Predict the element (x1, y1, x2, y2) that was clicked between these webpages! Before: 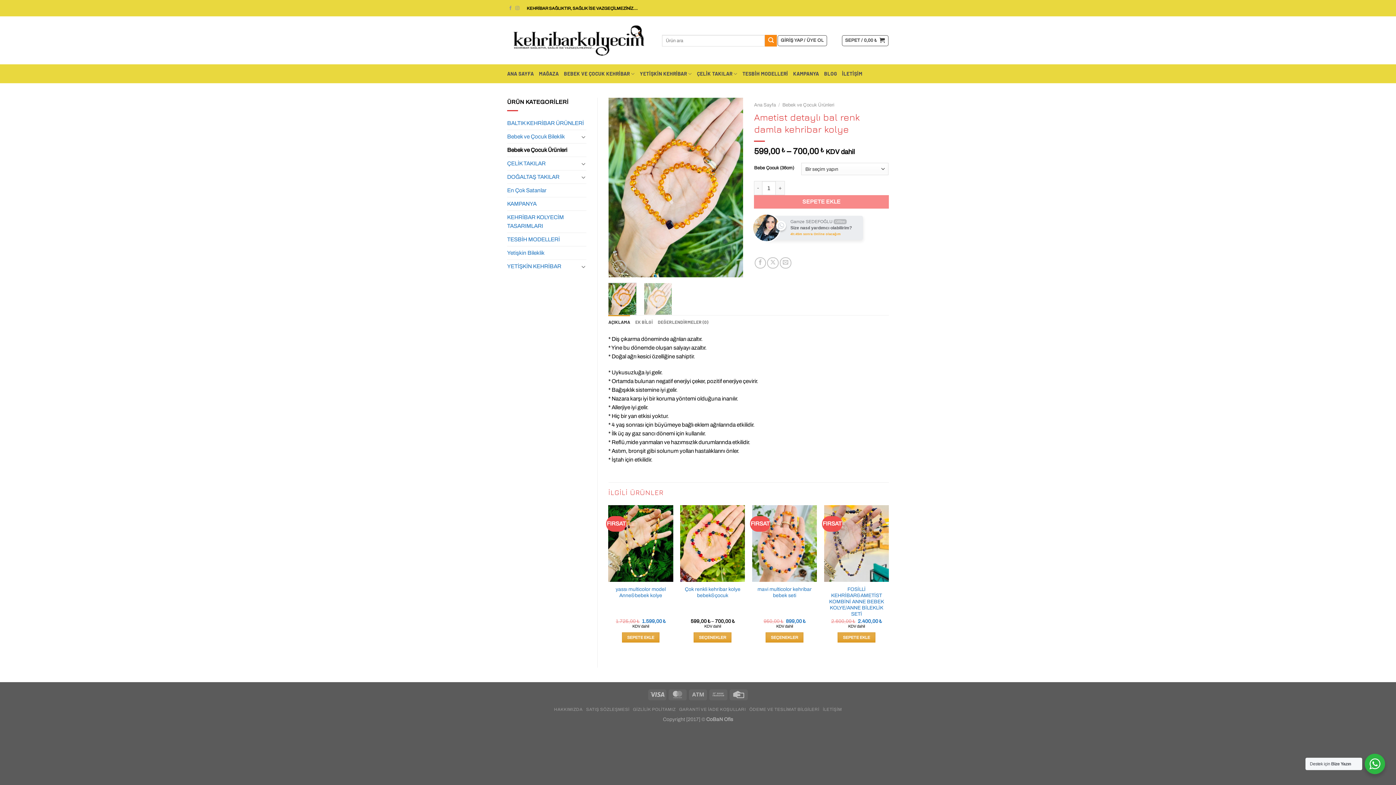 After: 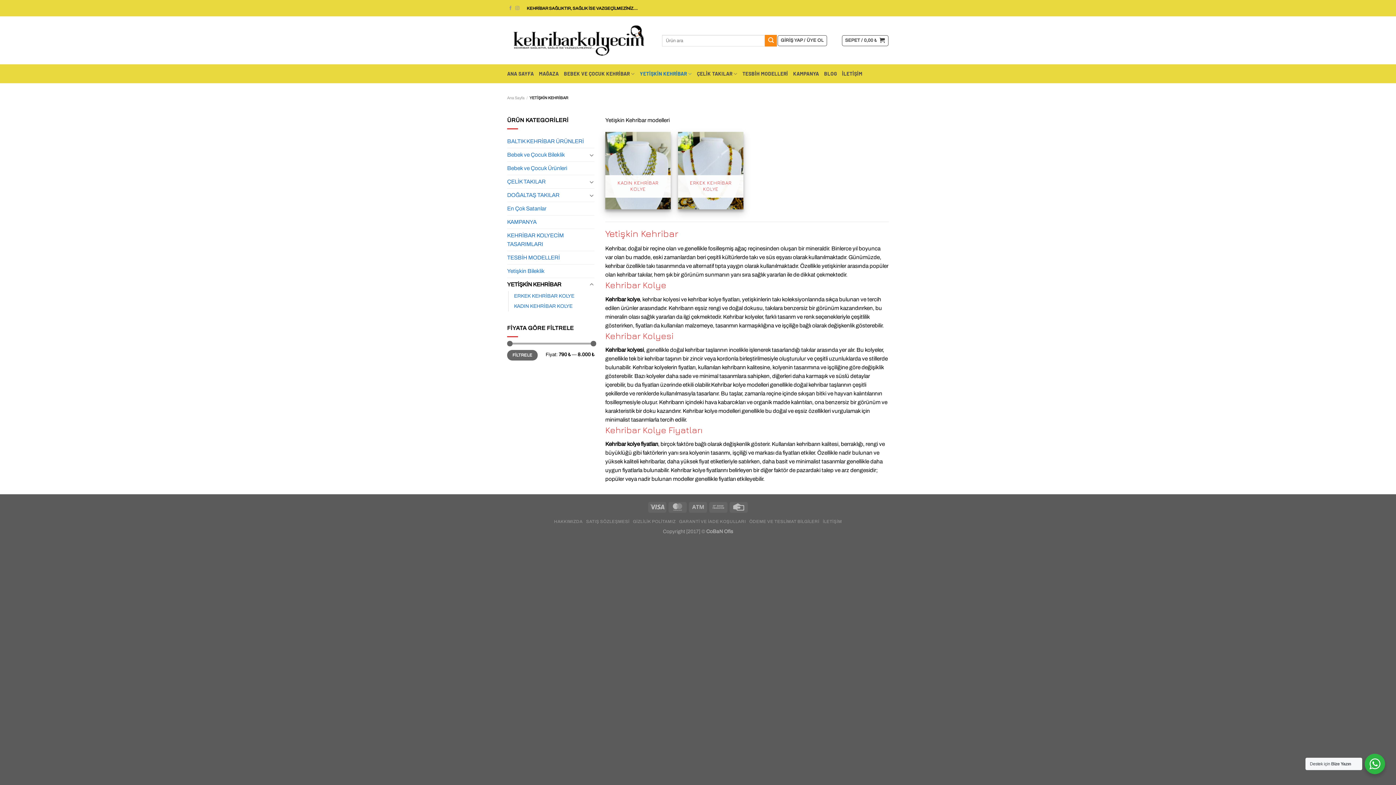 Action: bbox: (507, 260, 579, 273) label: YETİŞKİN KEHRİBAR